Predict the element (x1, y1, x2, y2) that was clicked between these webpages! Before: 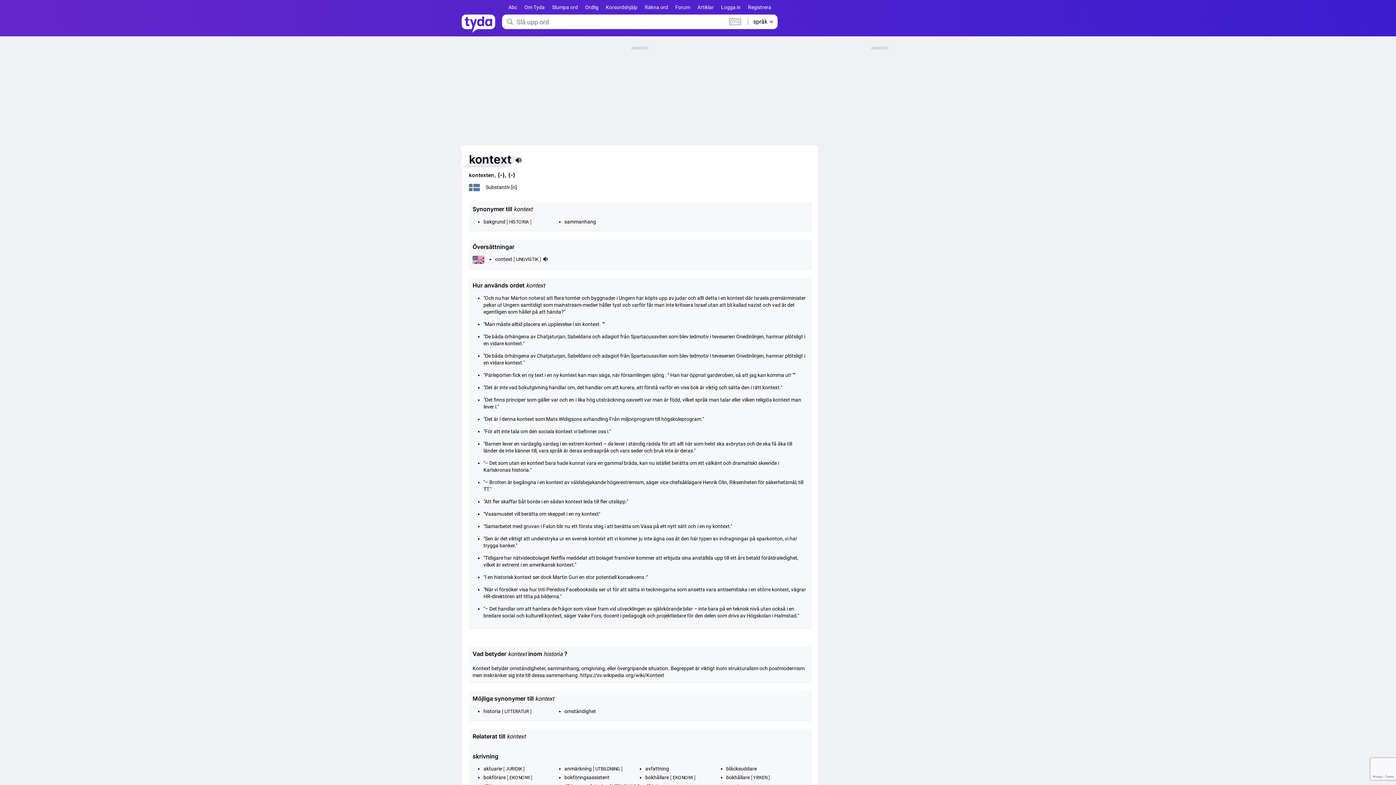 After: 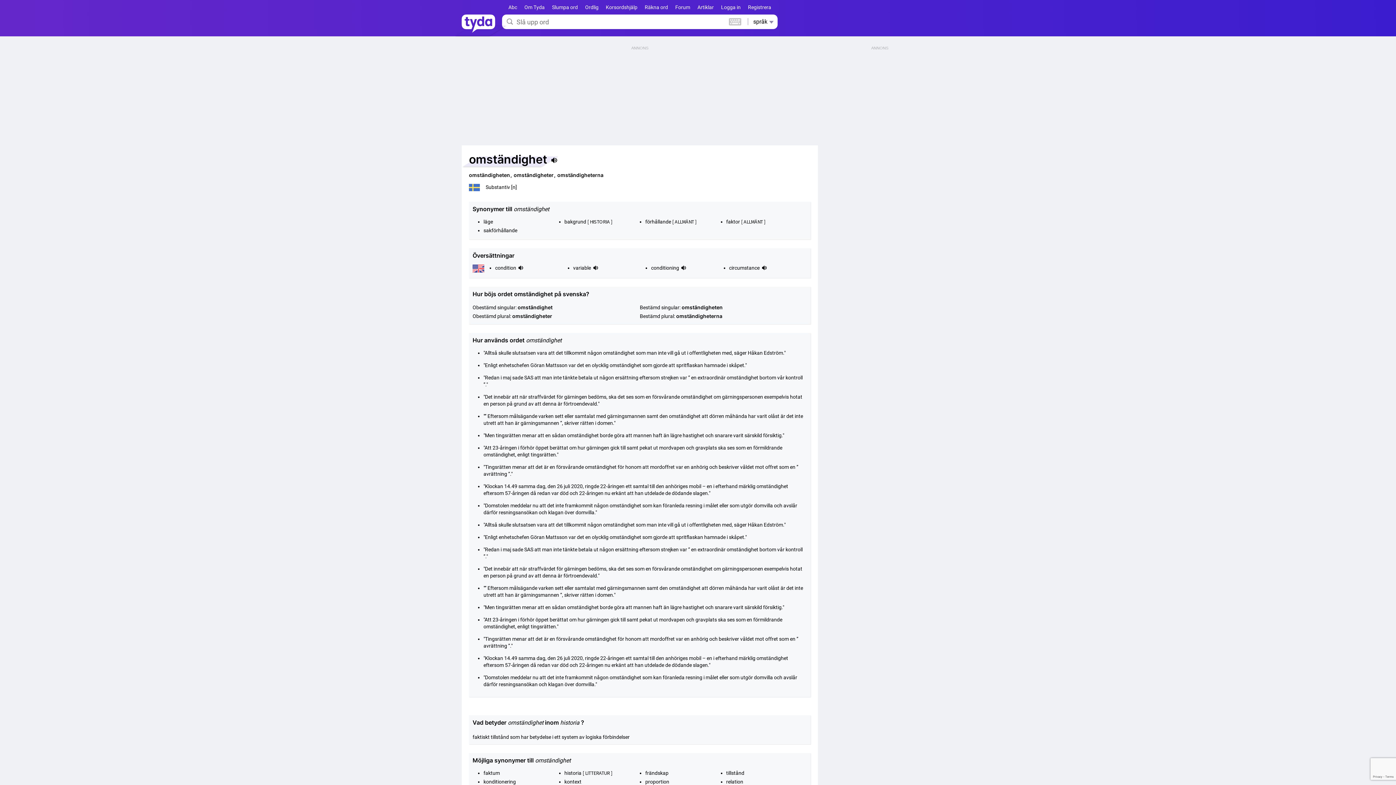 Action: bbox: (564, 708, 596, 714) label: omständighet